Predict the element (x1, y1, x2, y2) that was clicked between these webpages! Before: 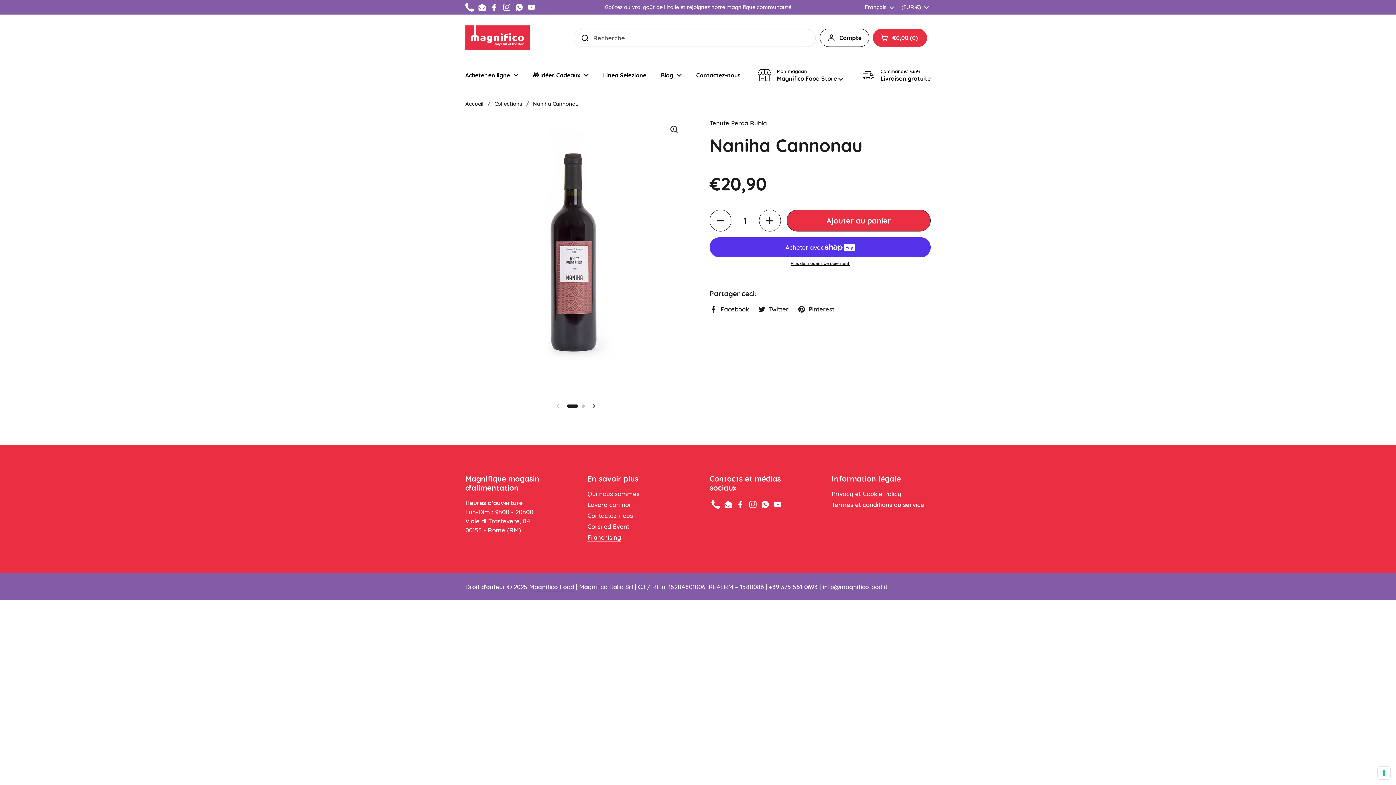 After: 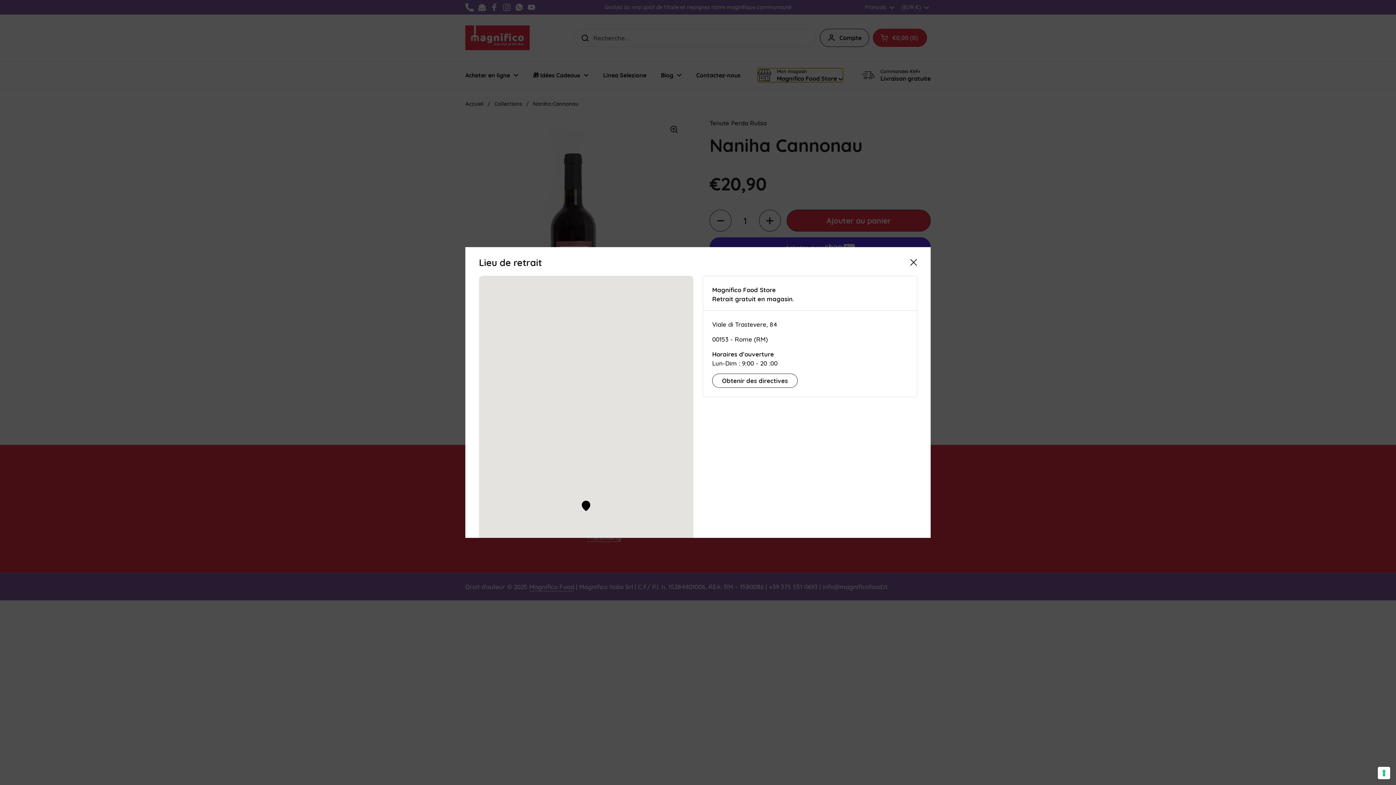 Action: label: Mon magasin
Magnifico Food Store  bbox: (757, 68, 843, 82)